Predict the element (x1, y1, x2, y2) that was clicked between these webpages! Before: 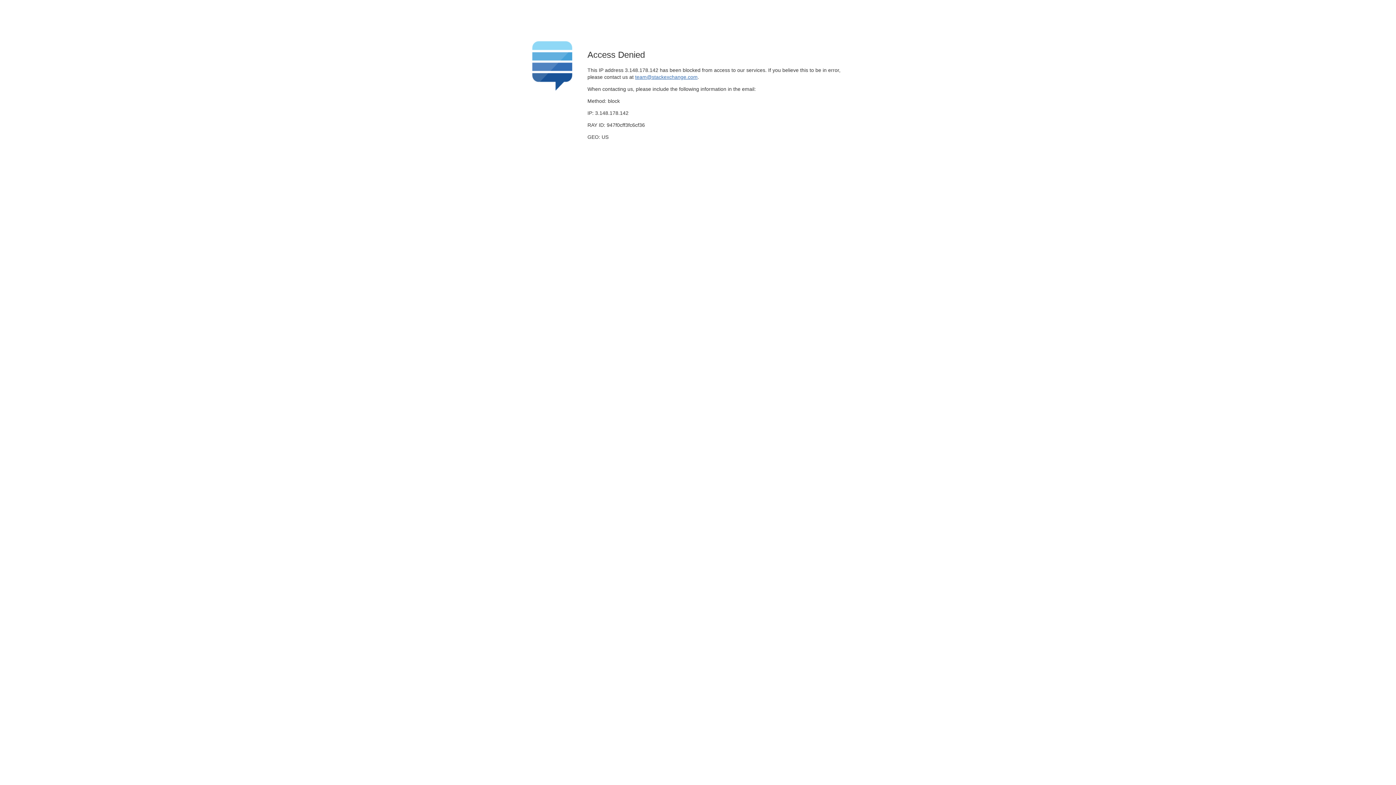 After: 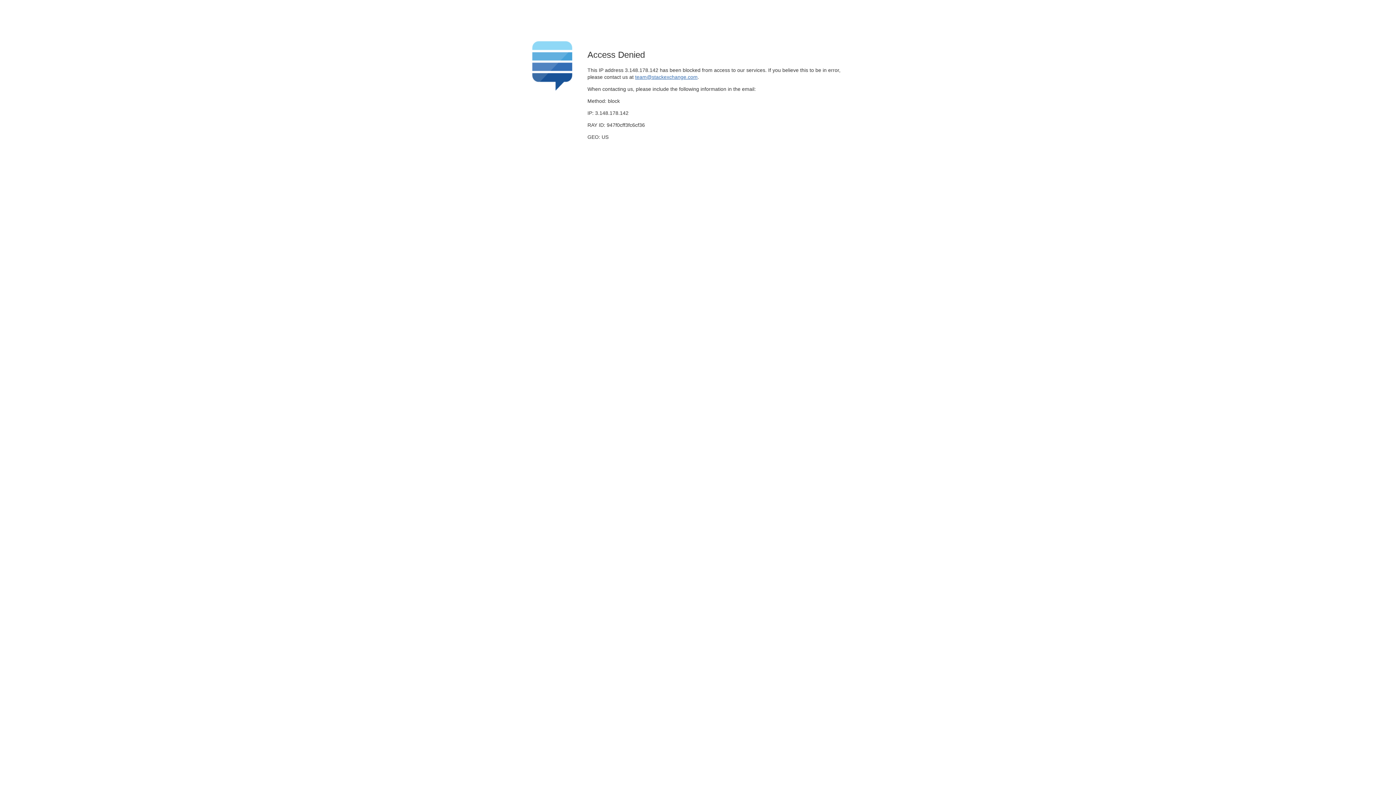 Action: label: team@stackexchange.com bbox: (635, 74, 697, 79)